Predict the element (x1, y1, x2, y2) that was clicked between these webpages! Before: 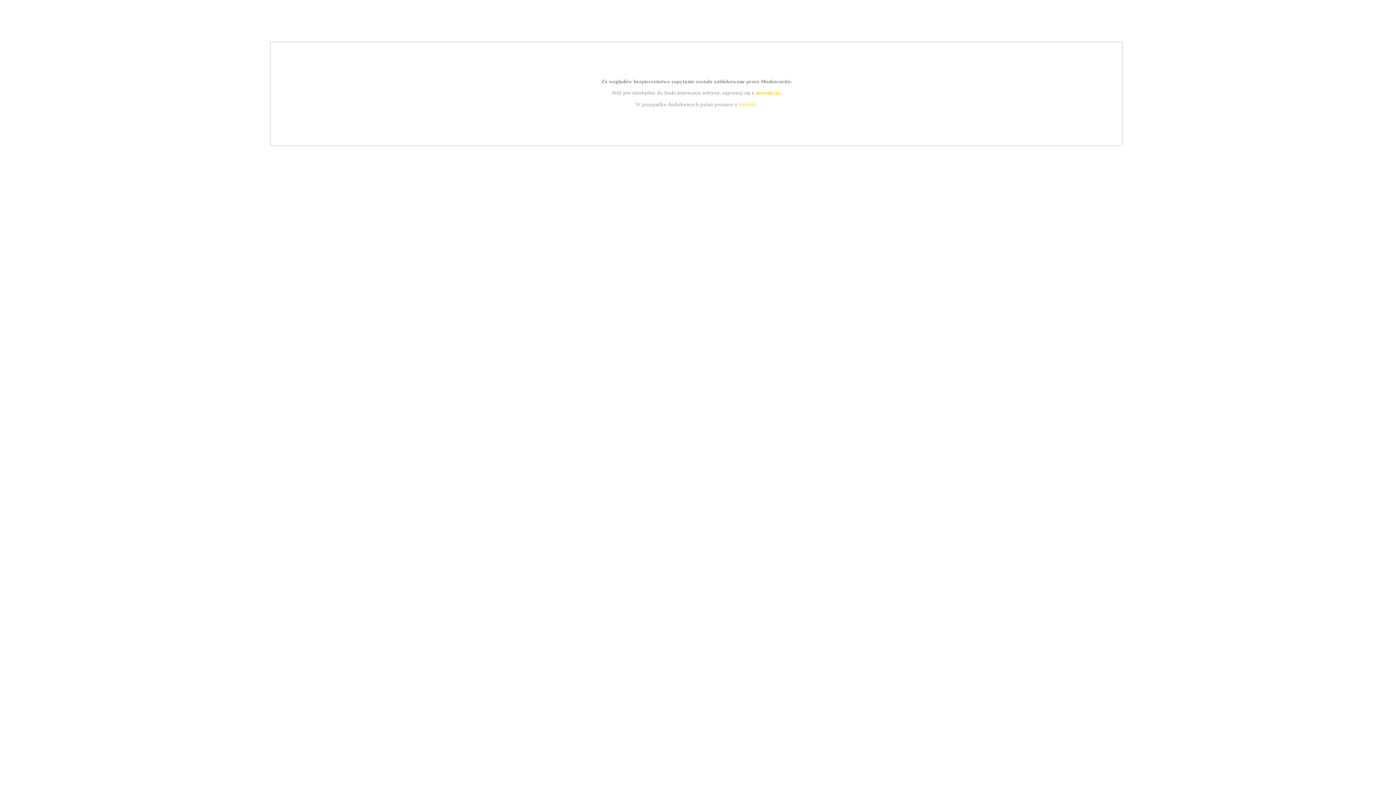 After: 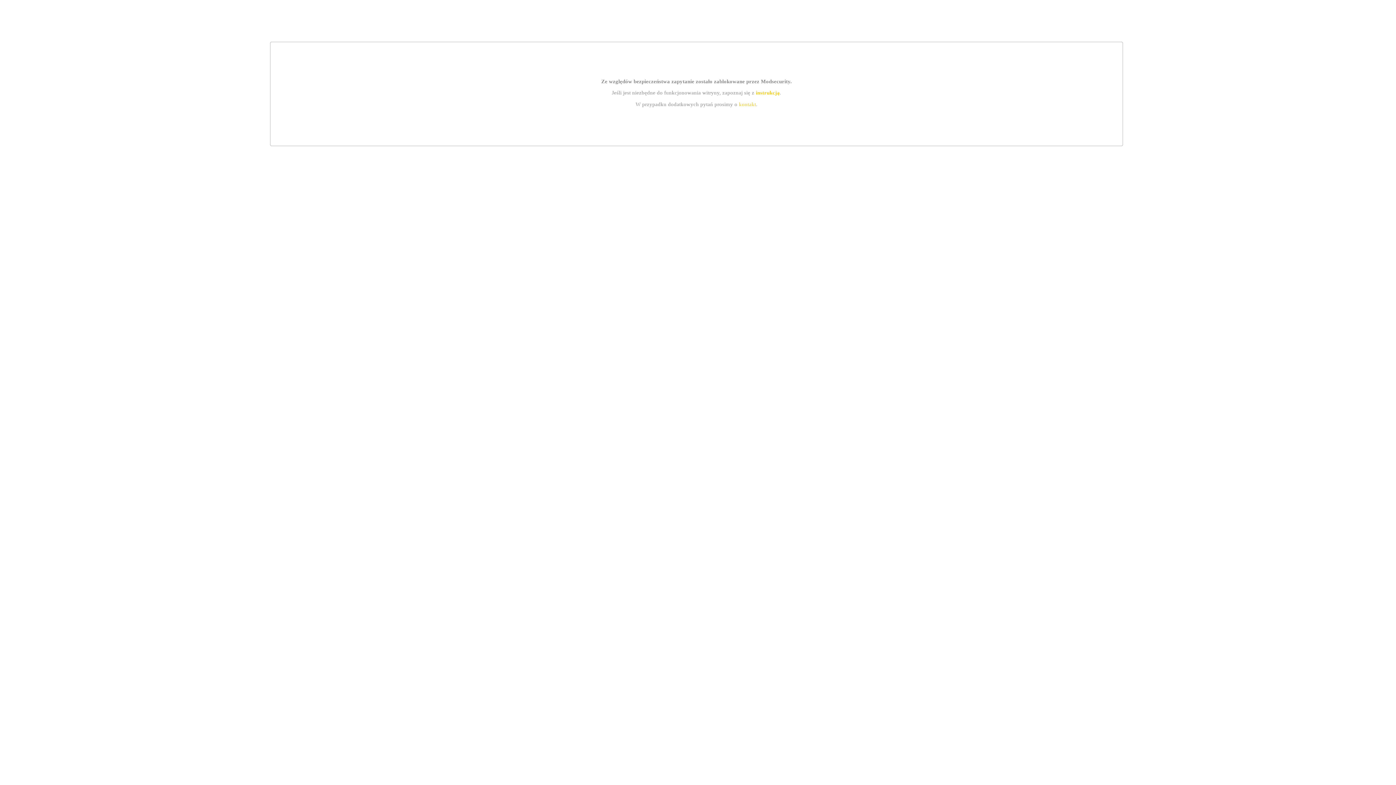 Action: label: instrukcją bbox: (755, 89, 779, 95)